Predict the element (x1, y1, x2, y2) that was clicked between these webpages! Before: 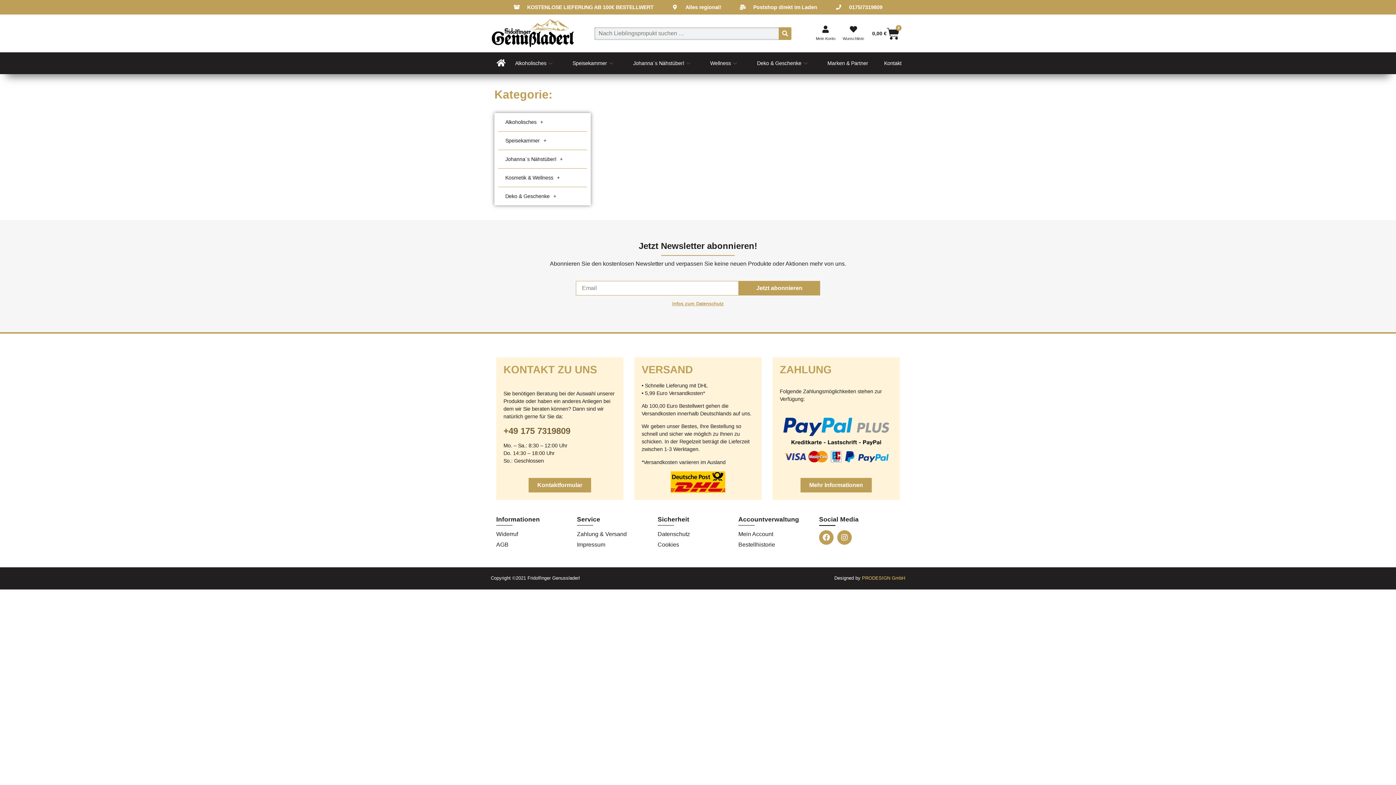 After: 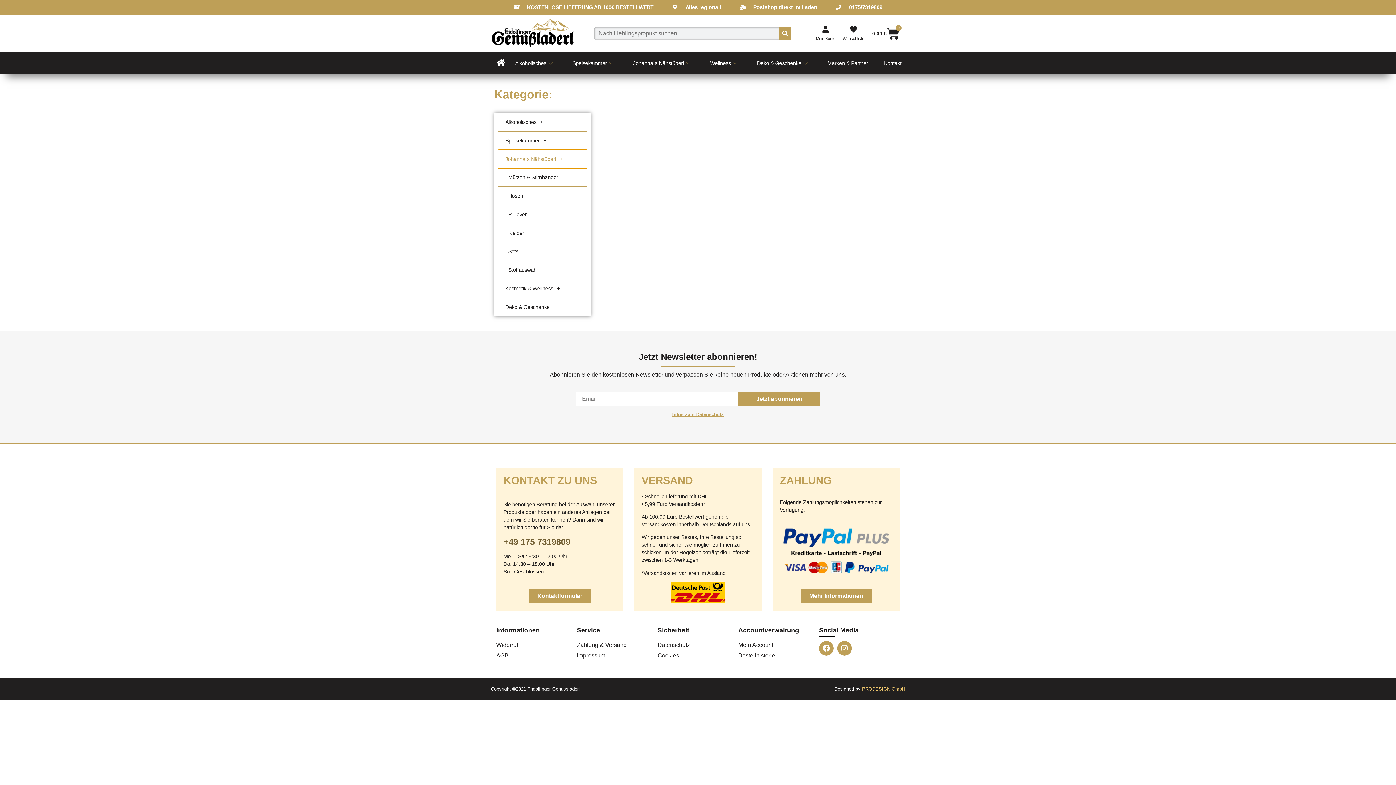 Action: label: Johanna´s Nähstüberl bbox: (498, 150, 587, 168)